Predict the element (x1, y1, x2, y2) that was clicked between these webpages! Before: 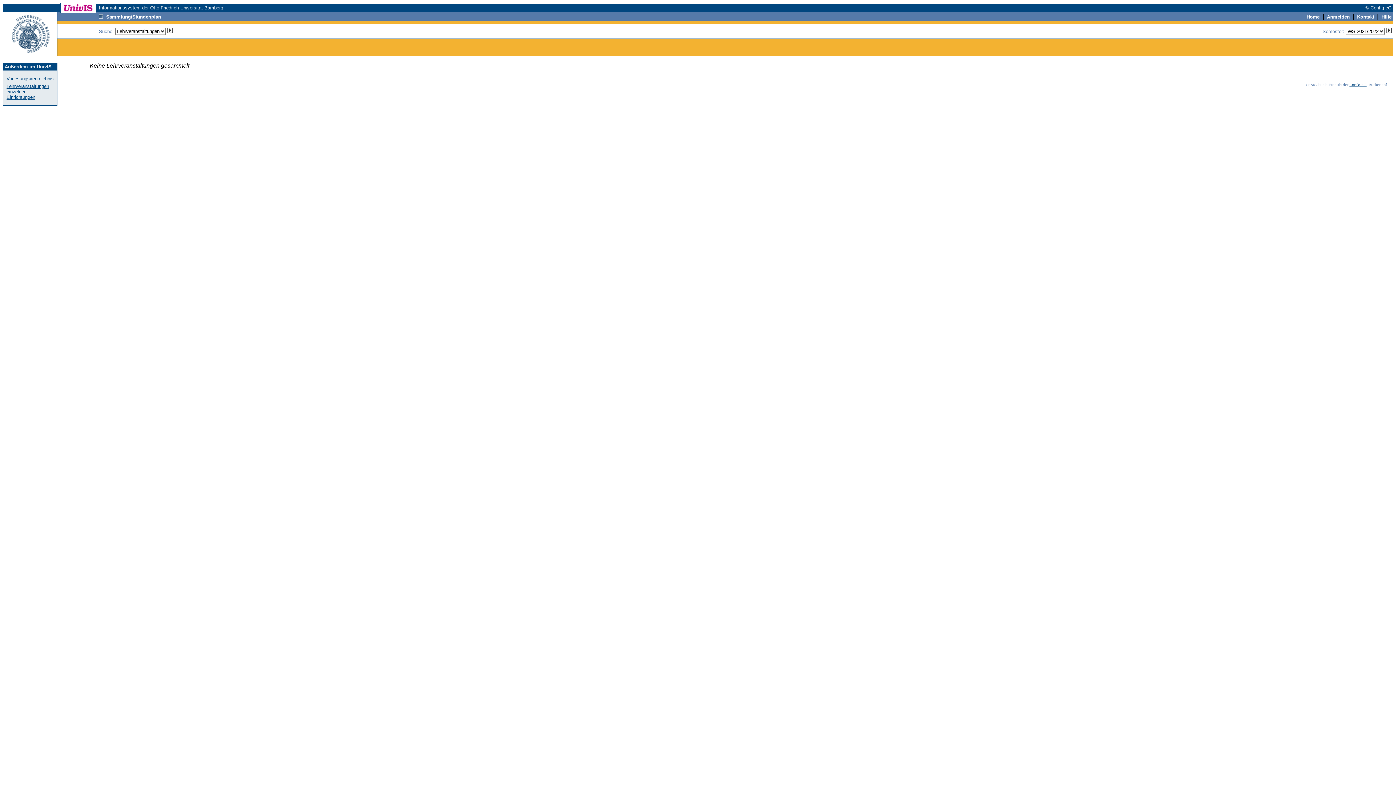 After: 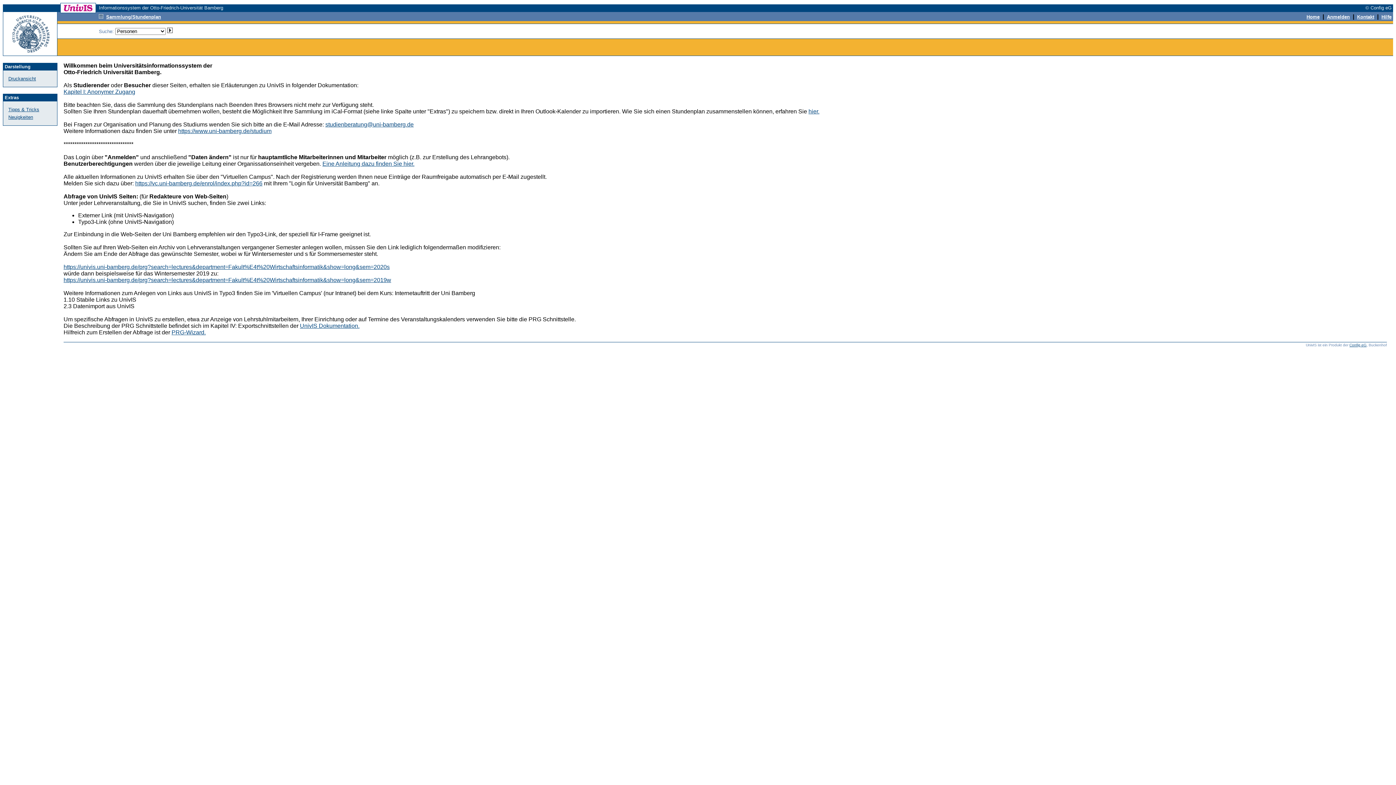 Action: label: Hilfe bbox: (1381, 13, 1392, 19)